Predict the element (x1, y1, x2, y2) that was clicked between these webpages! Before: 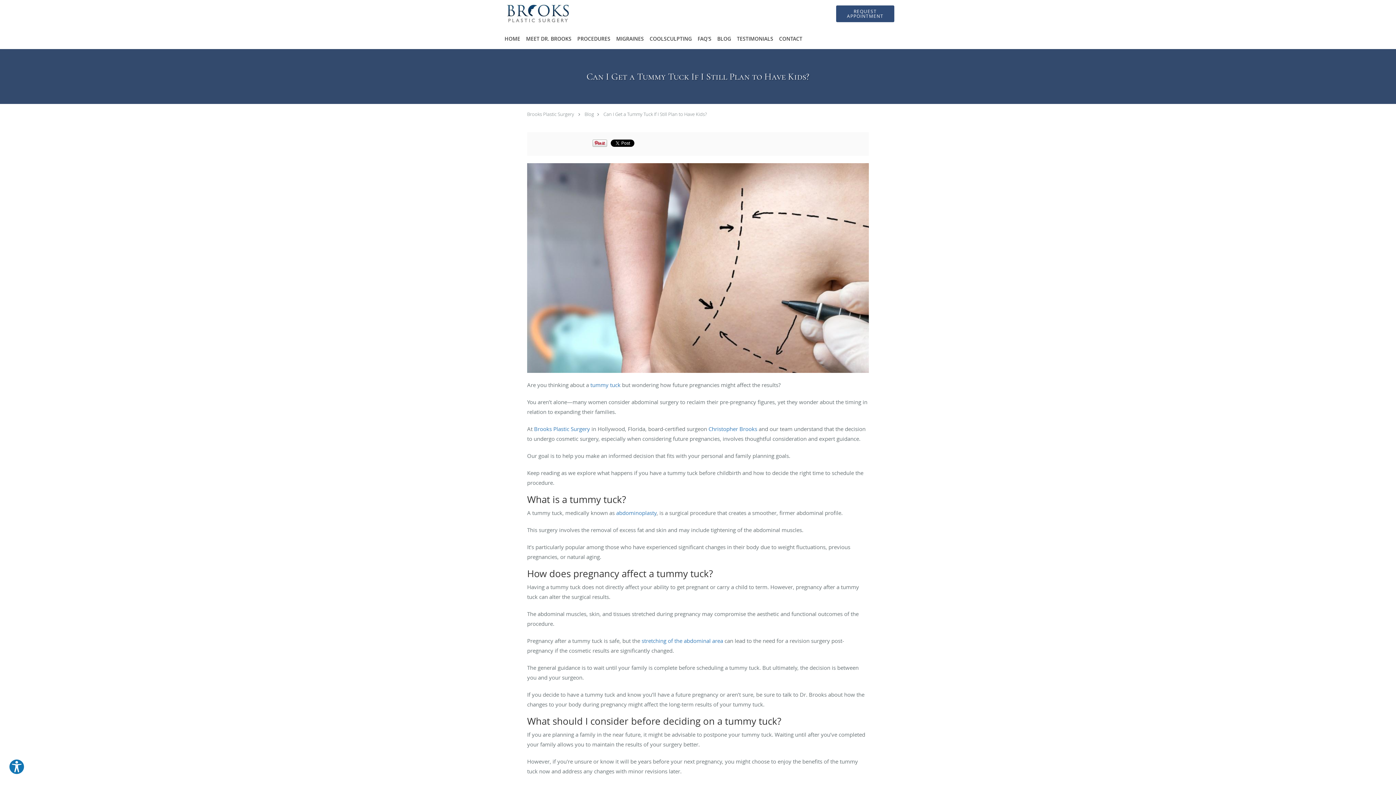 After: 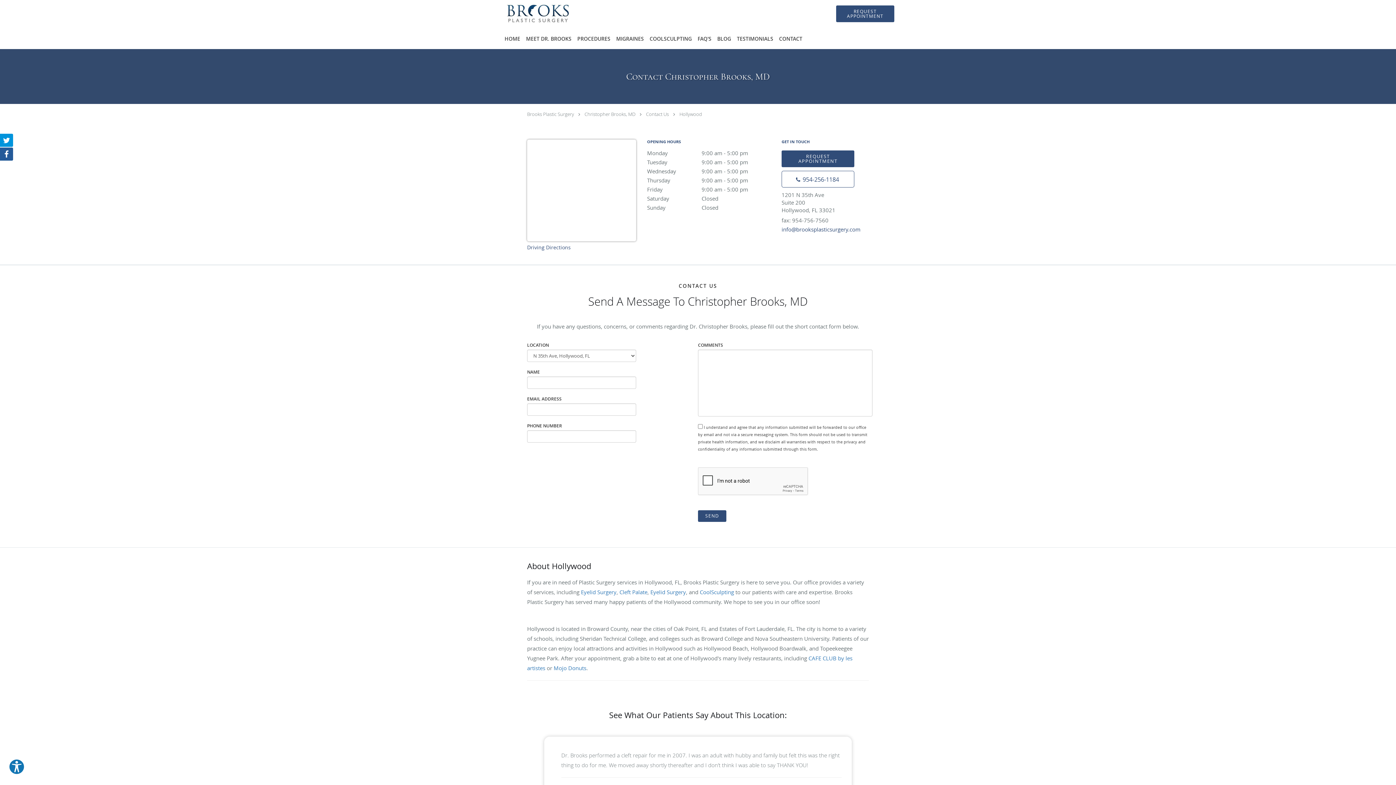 Action: bbox: (776, 28, 805, 49) label: CONTACT